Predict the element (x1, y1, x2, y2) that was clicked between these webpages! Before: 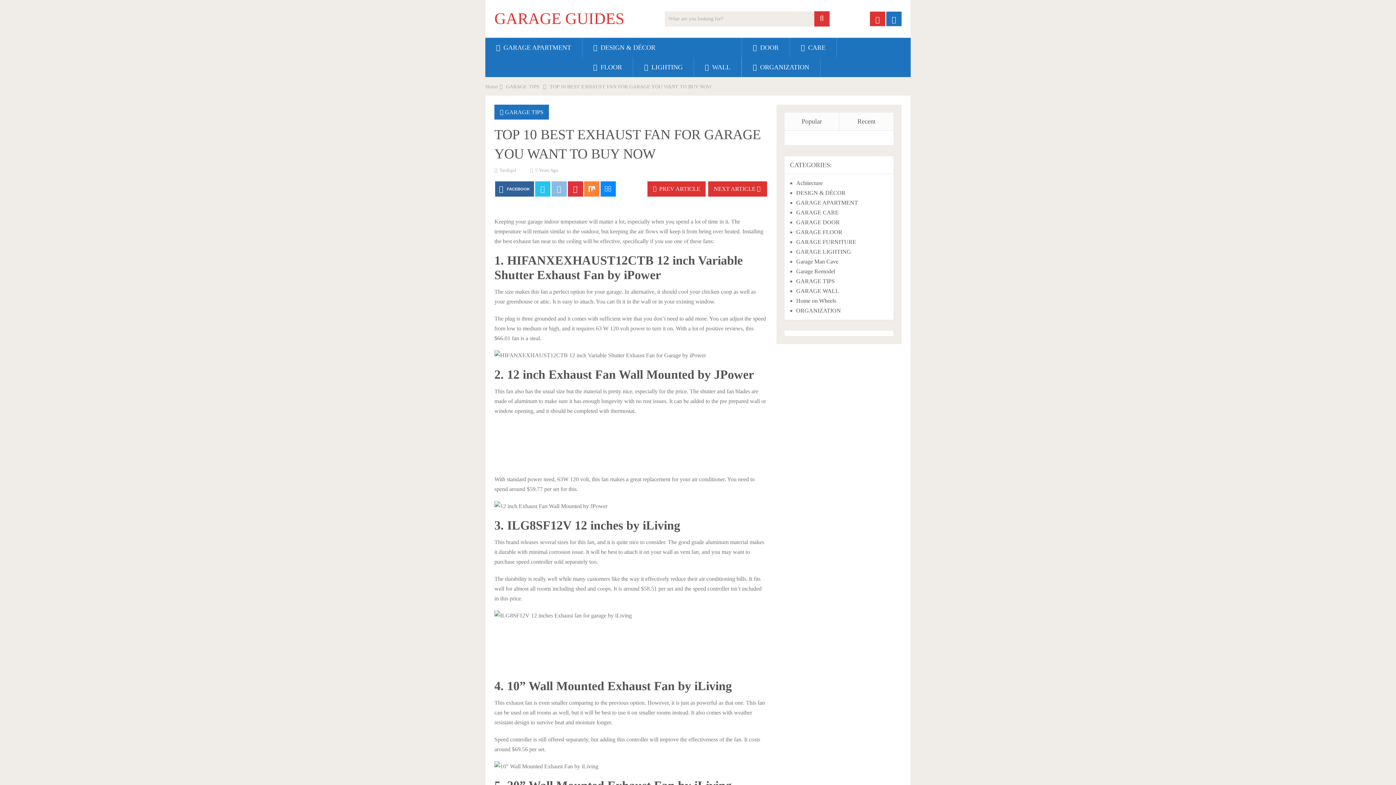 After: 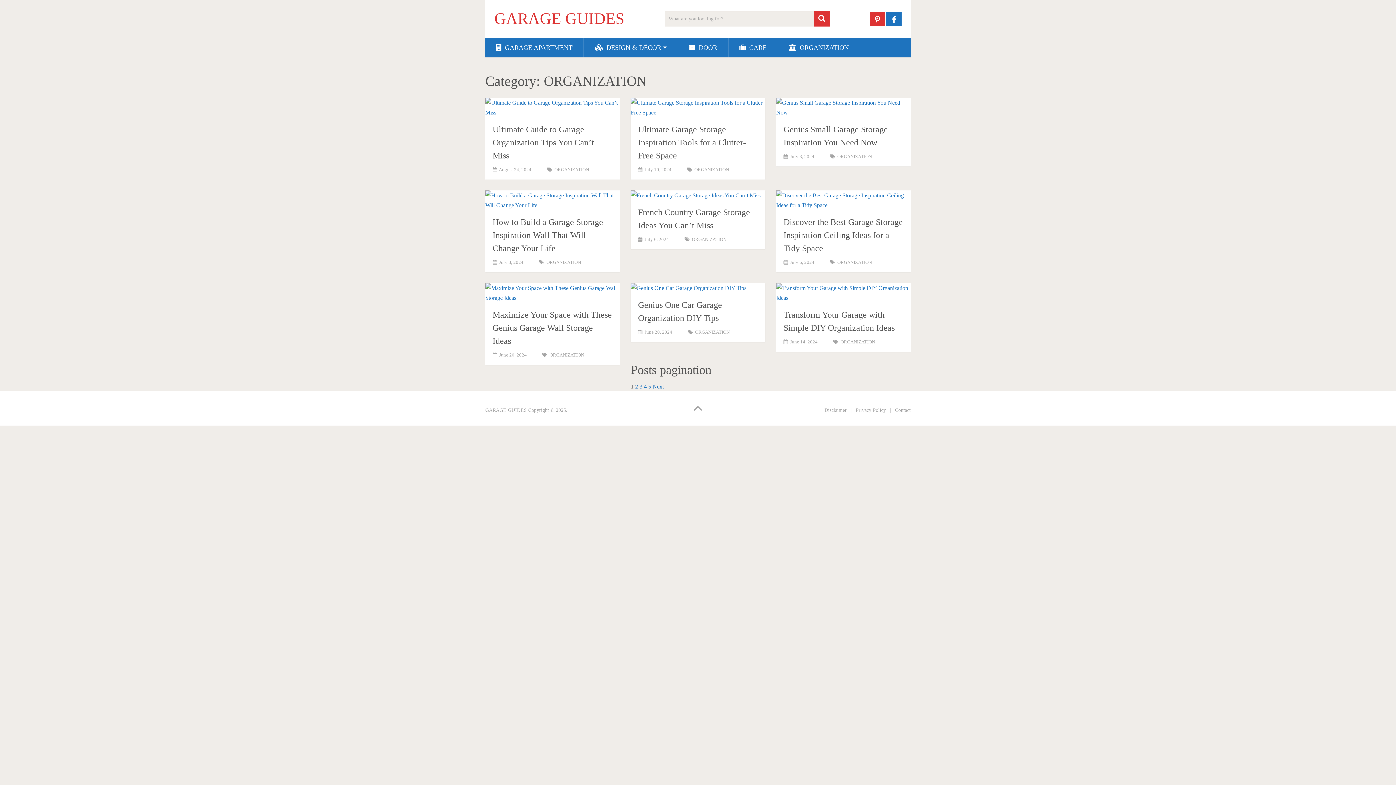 Action: bbox: (742, 57, 820, 77) label:  ORGANIZATION